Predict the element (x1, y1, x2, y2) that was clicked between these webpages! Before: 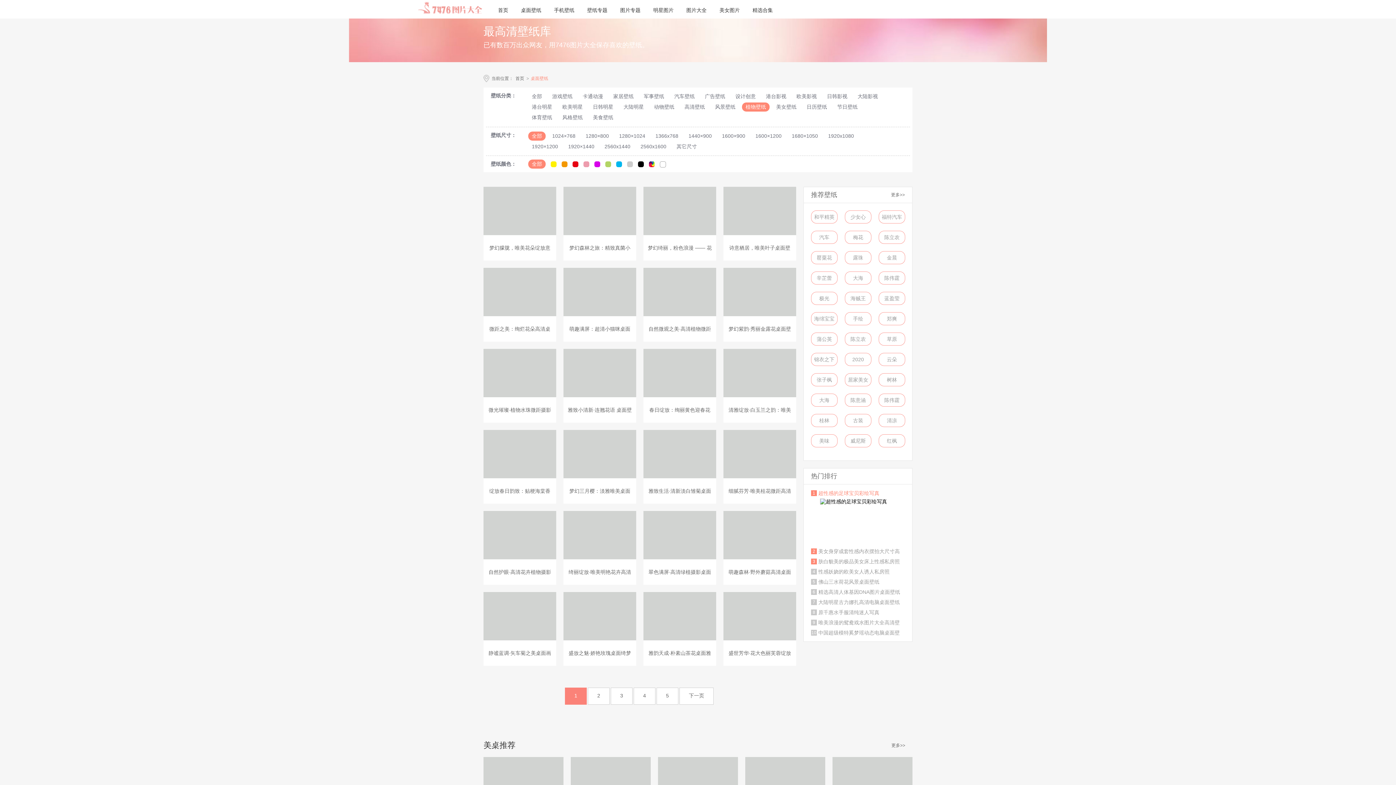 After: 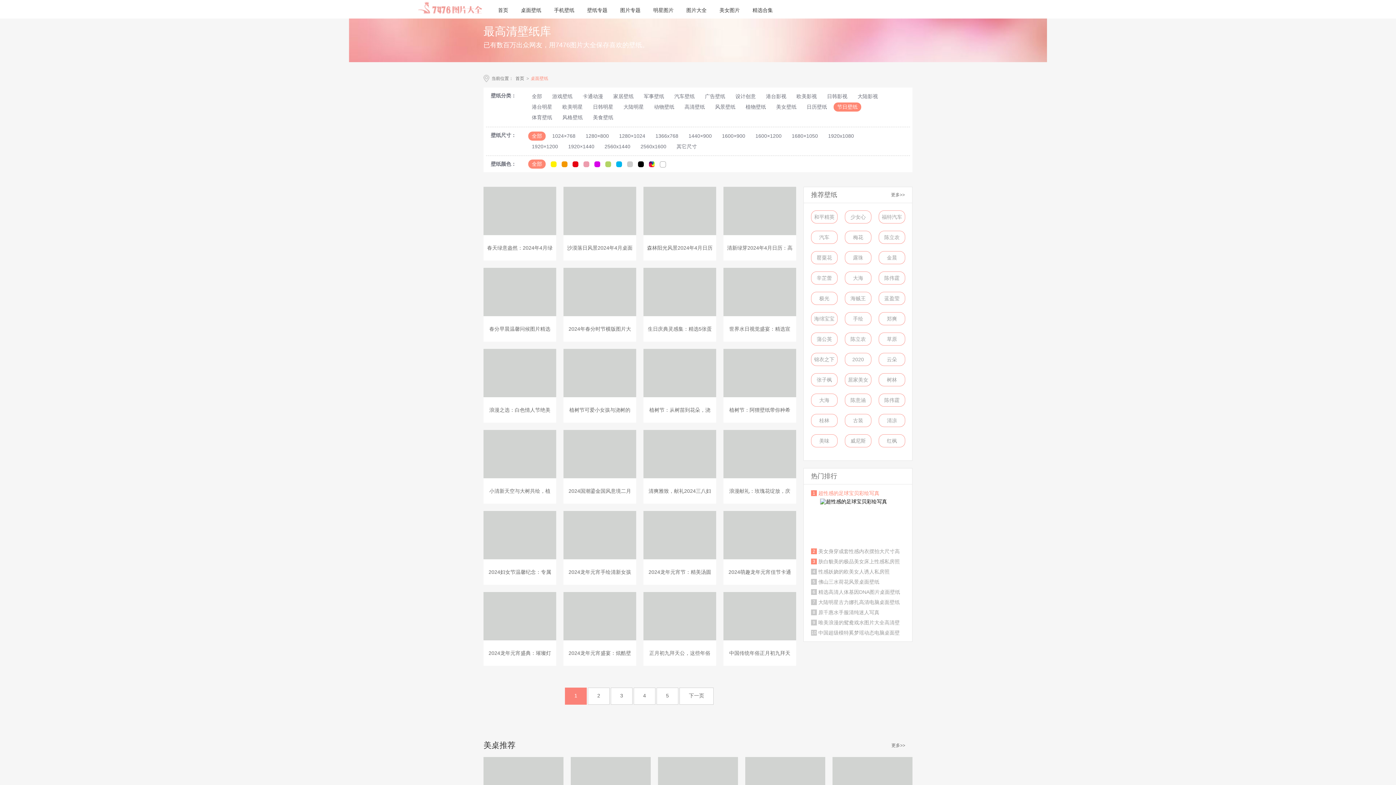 Action: bbox: (833, 102, 861, 111) label: 节日壁纸